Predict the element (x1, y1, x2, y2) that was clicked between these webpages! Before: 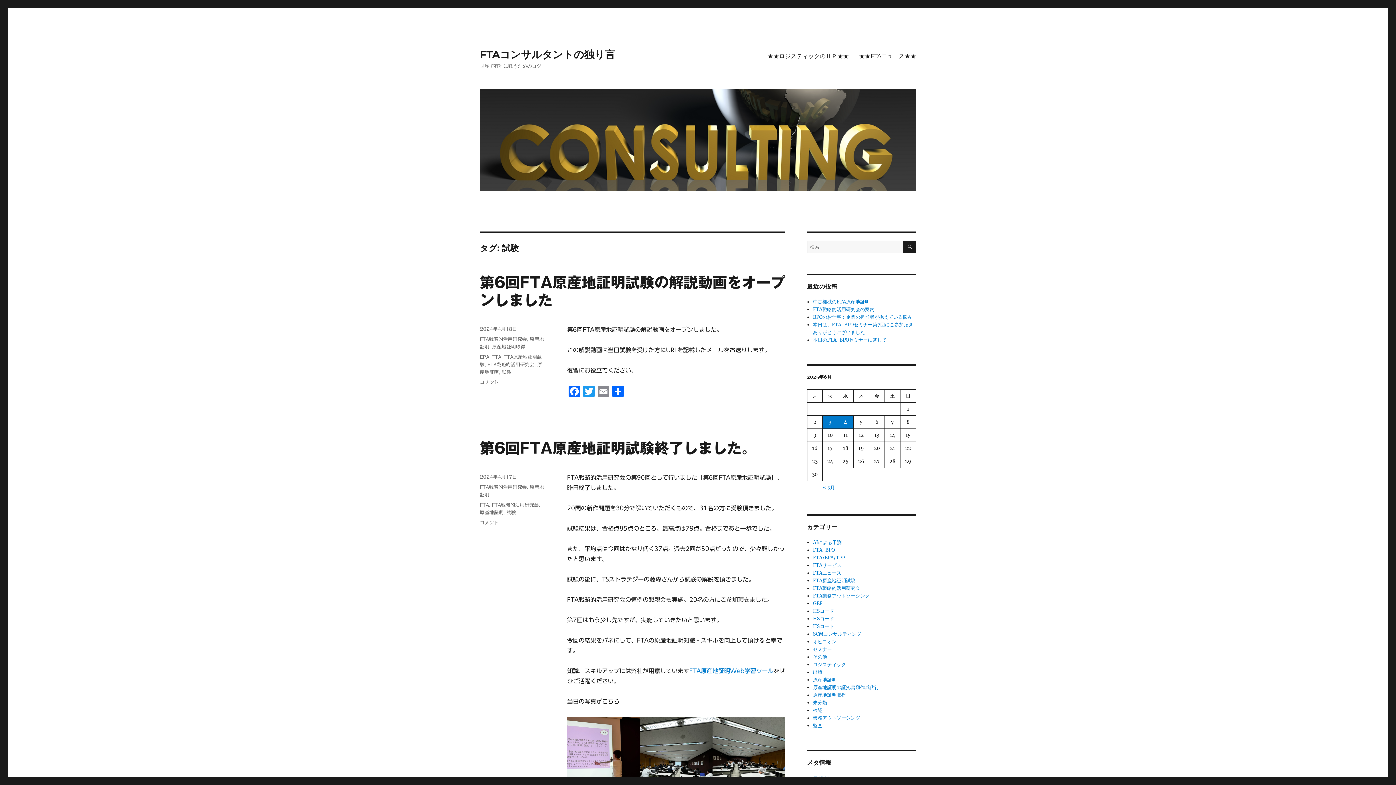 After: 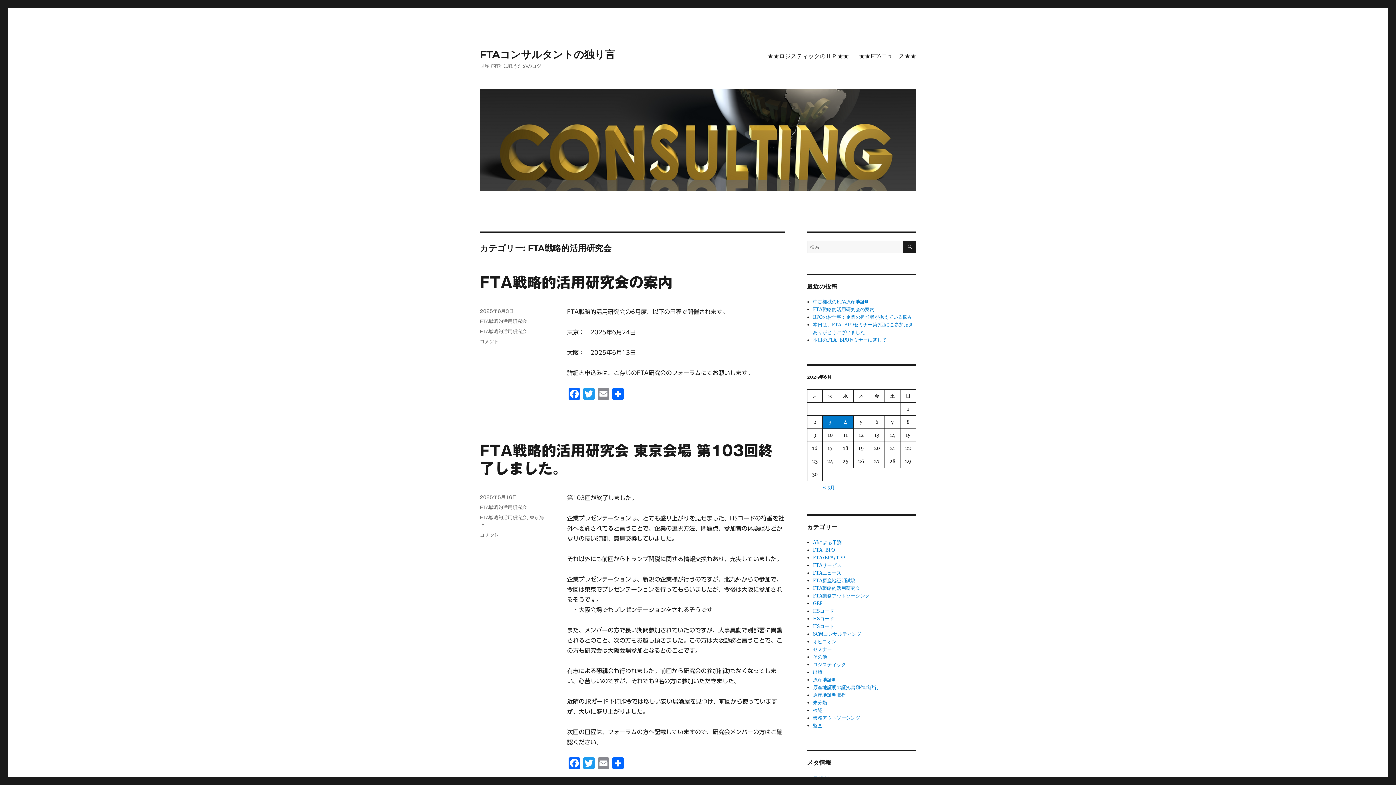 Action: label: FTA戦略的活用研究会 bbox: (813, 585, 860, 591)